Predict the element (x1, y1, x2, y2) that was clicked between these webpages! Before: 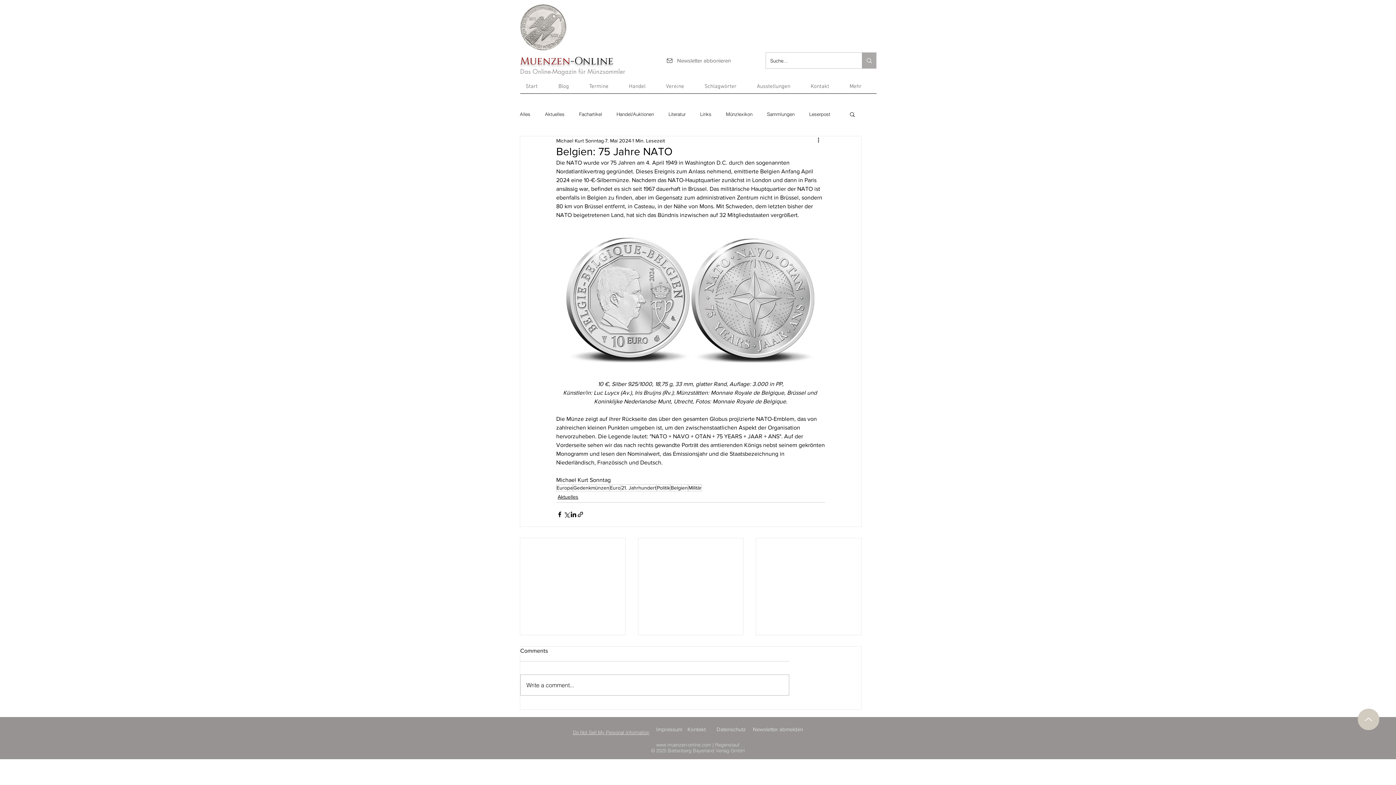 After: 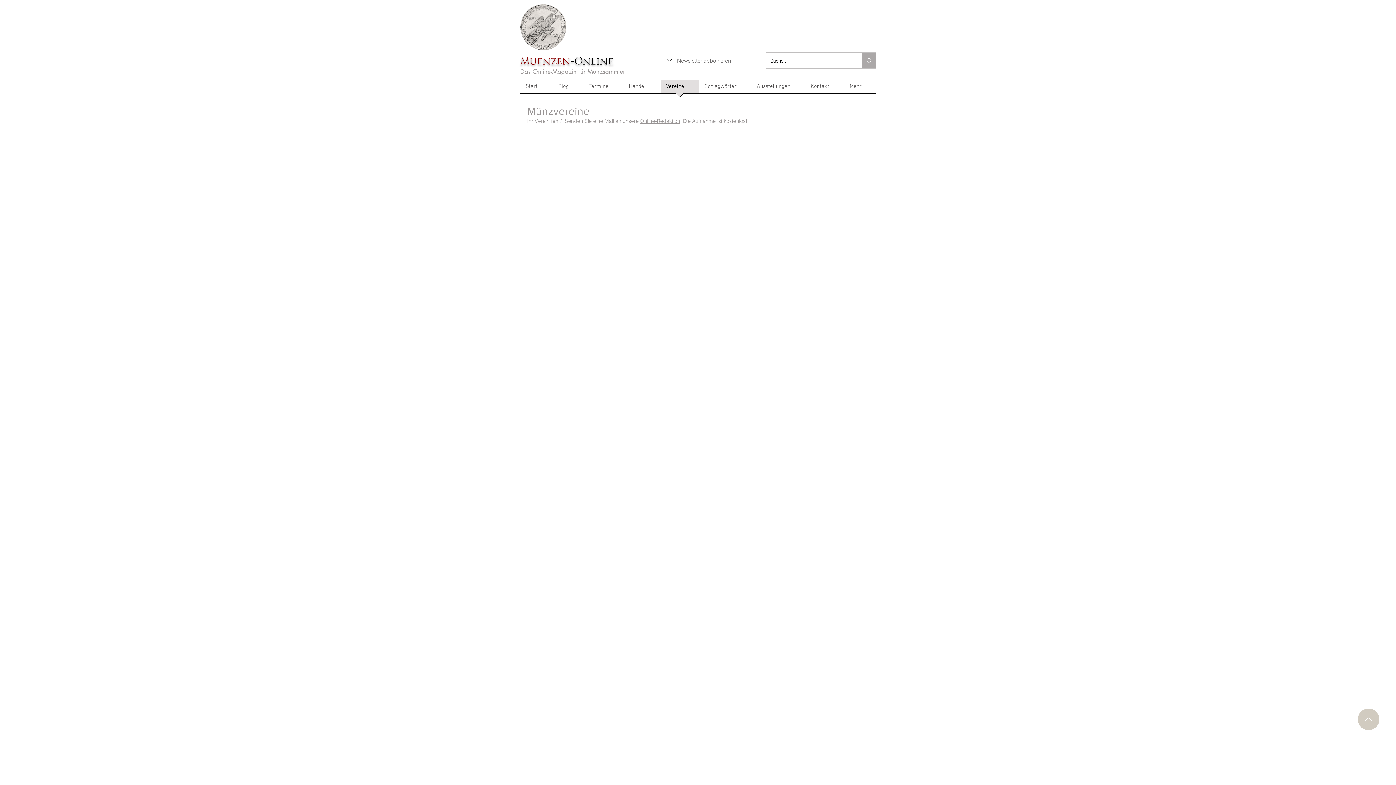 Action: label: Vereine bbox: (660, 80, 699, 98)